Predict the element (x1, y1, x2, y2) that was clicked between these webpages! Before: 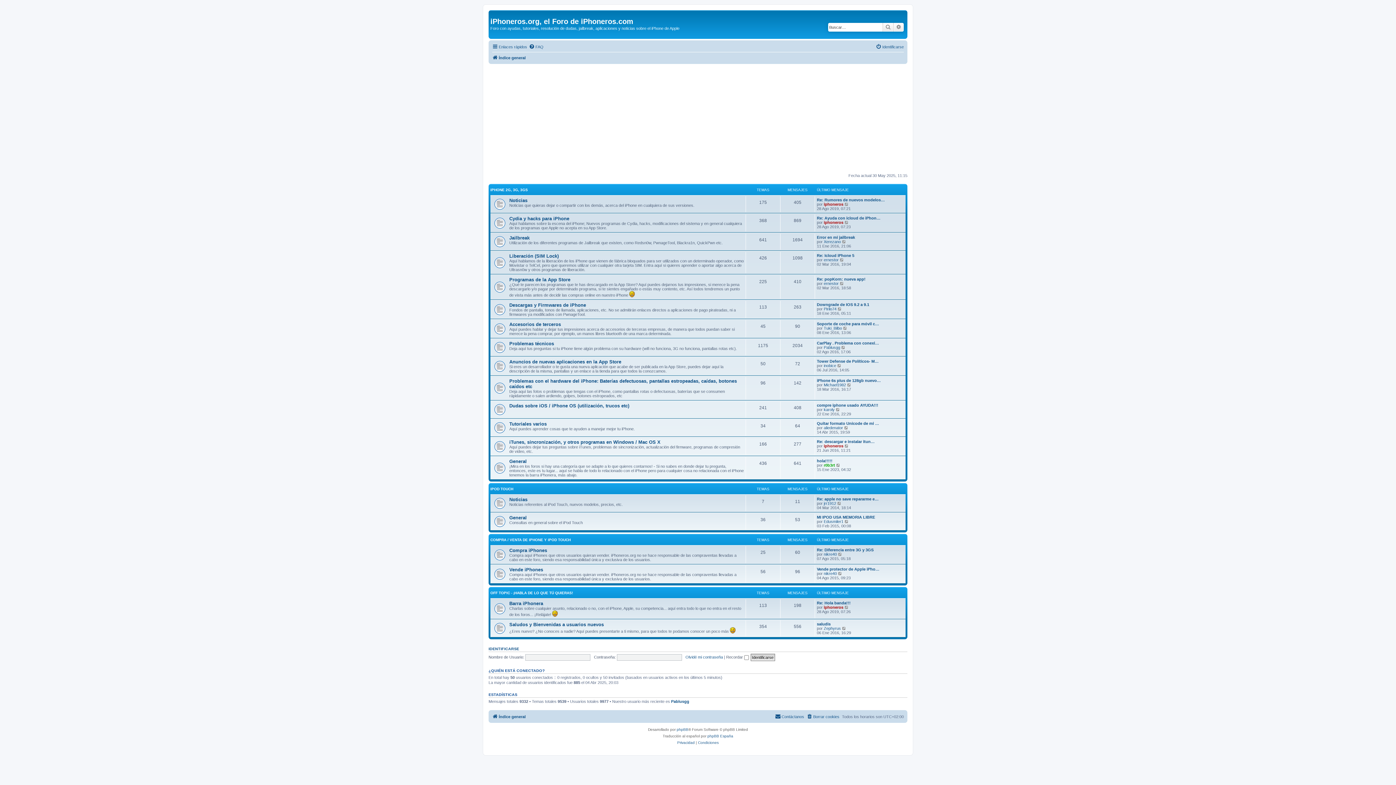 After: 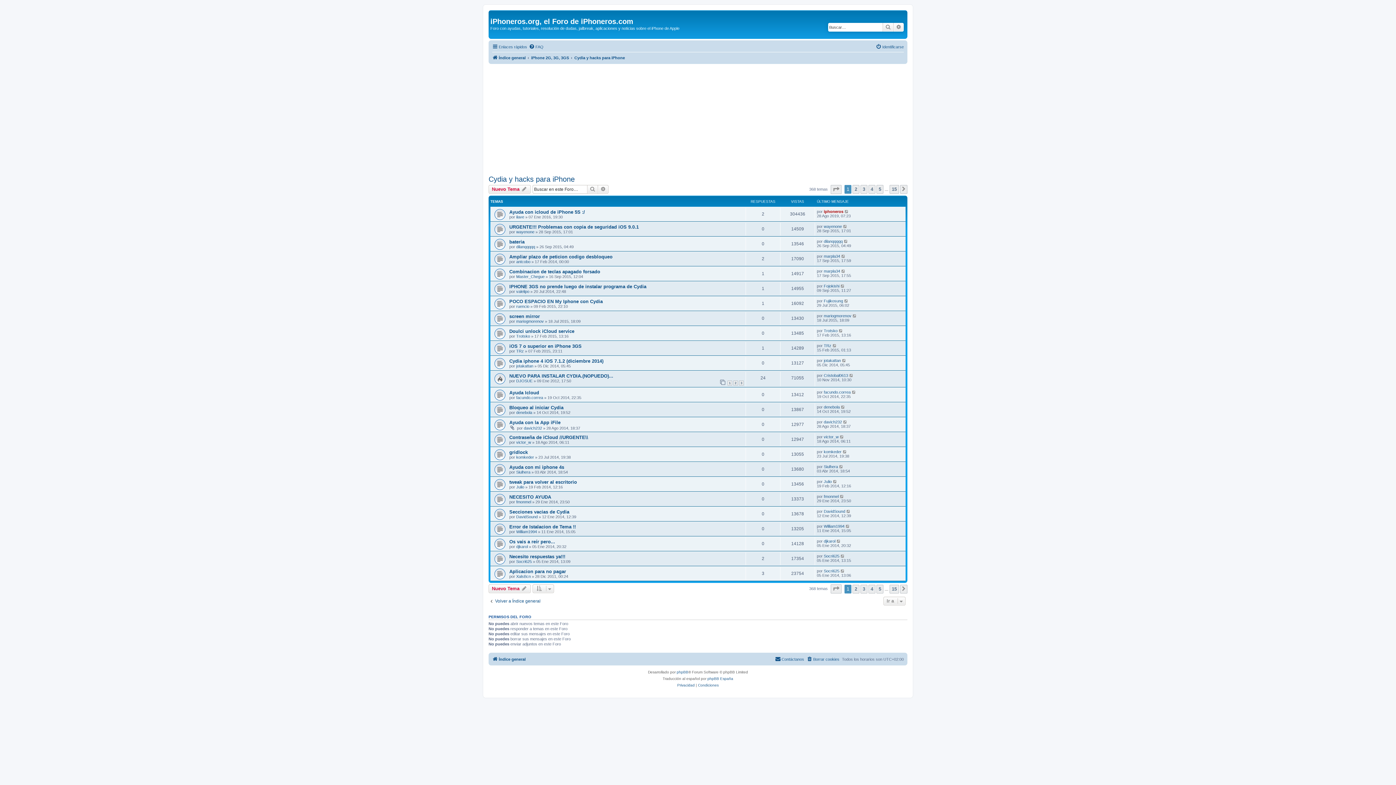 Action: bbox: (509, 216, 569, 221) label: Cydia y hacks para iPhone